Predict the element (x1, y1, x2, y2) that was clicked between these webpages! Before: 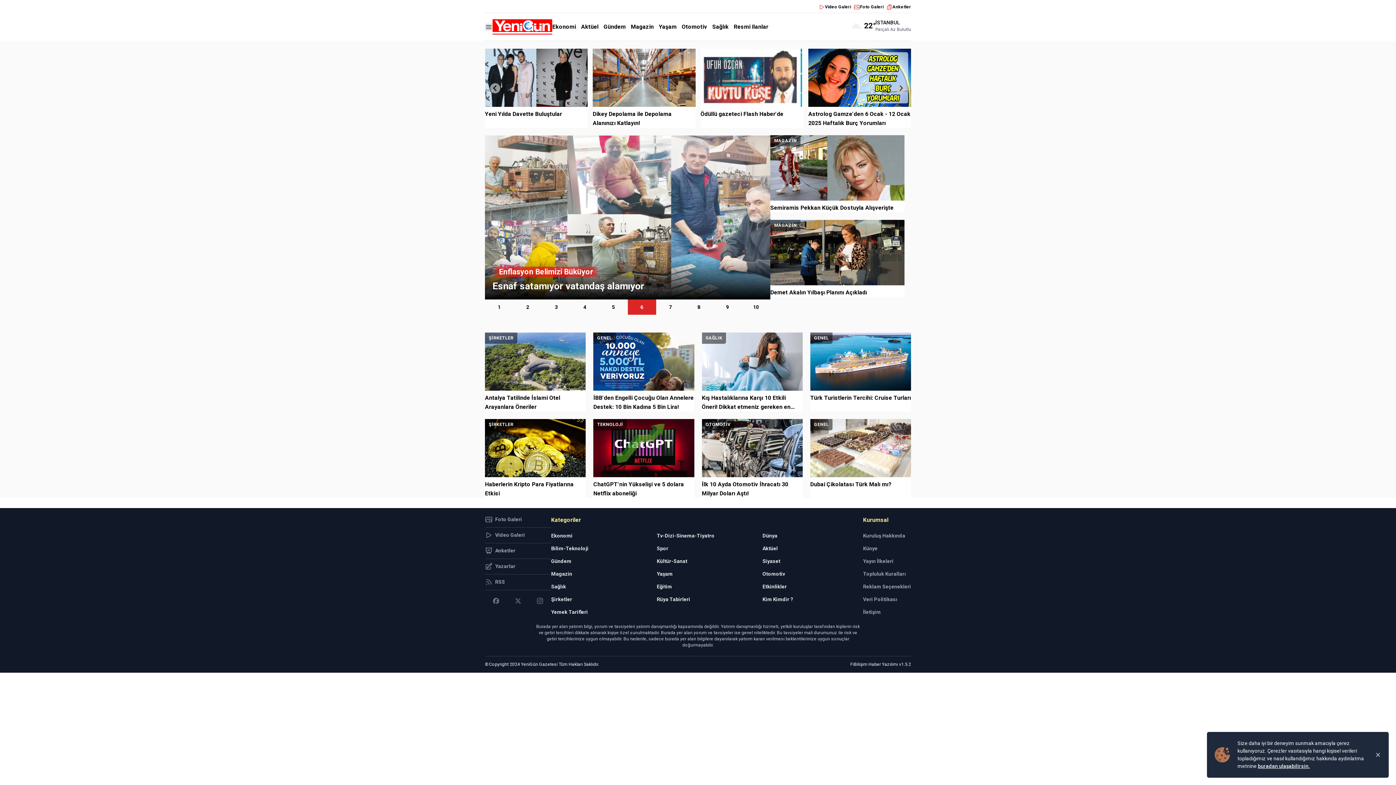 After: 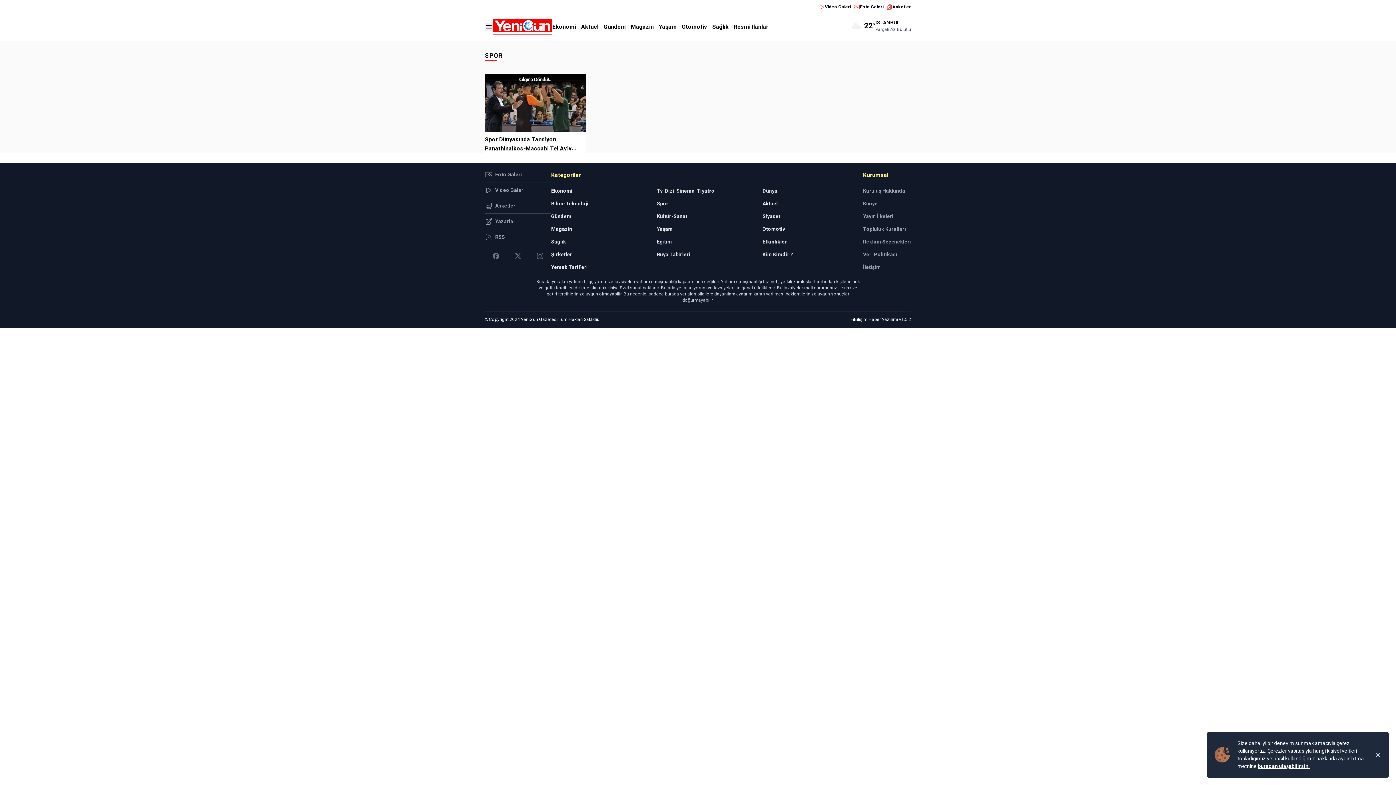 Action: label: Spor bbox: (656, 545, 757, 552)